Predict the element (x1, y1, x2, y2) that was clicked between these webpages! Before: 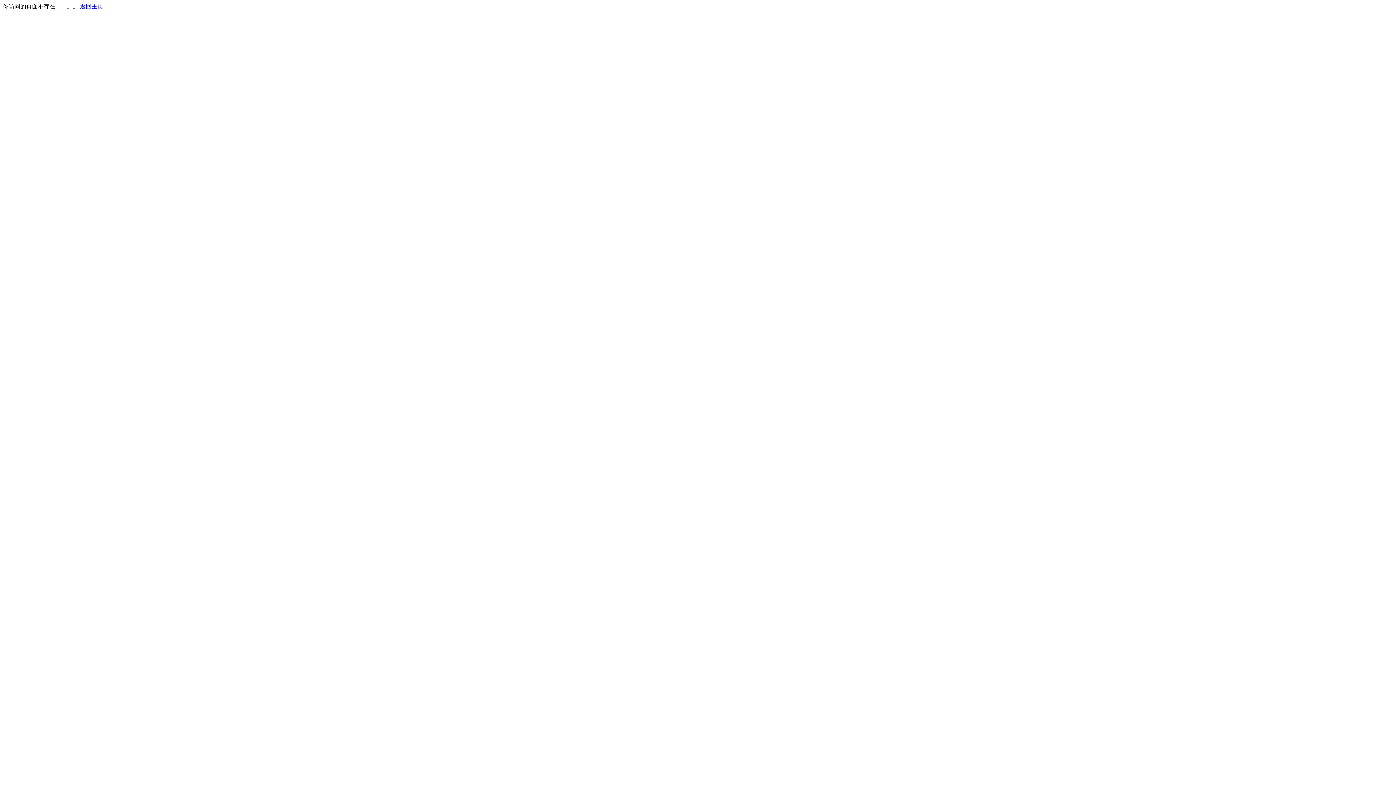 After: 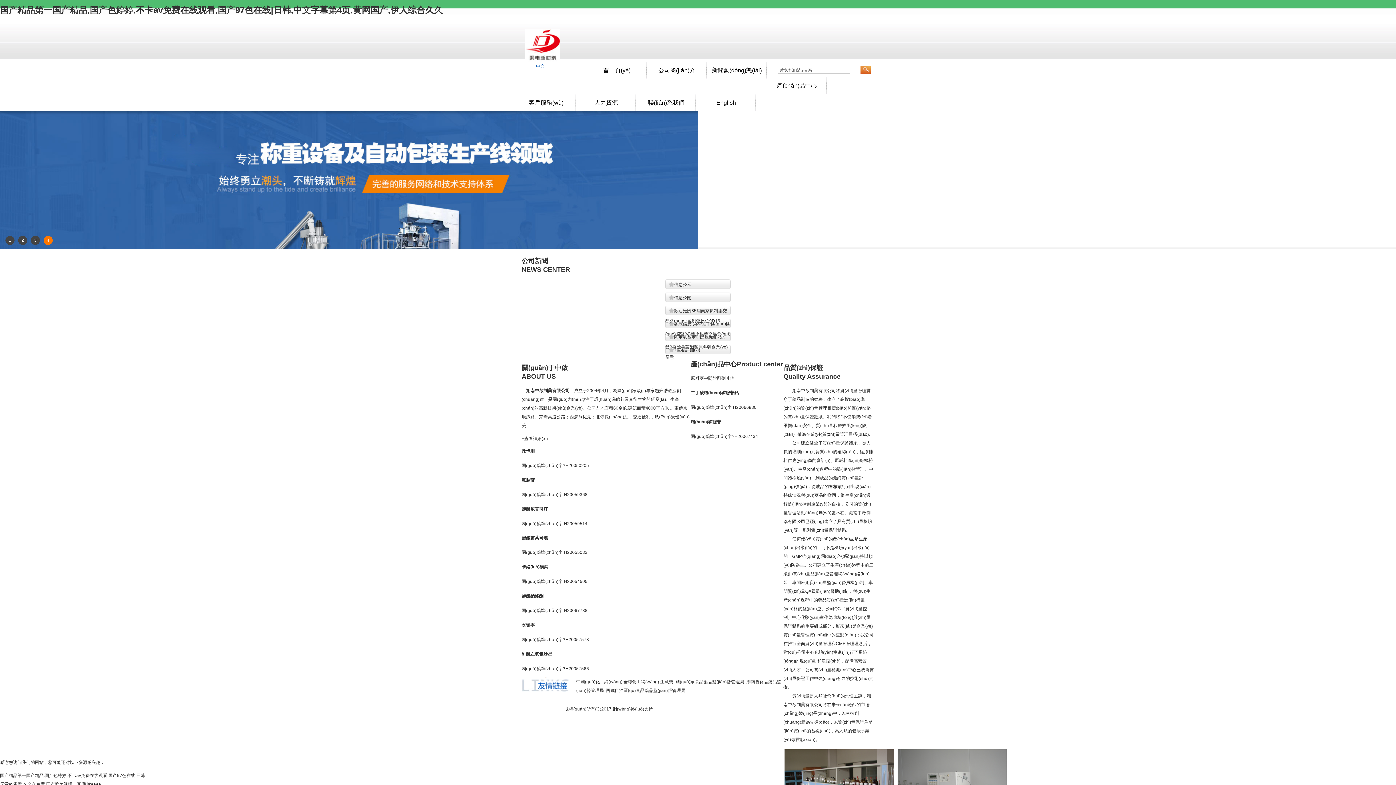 Action: label: 返回主页 bbox: (80, 3, 103, 9)